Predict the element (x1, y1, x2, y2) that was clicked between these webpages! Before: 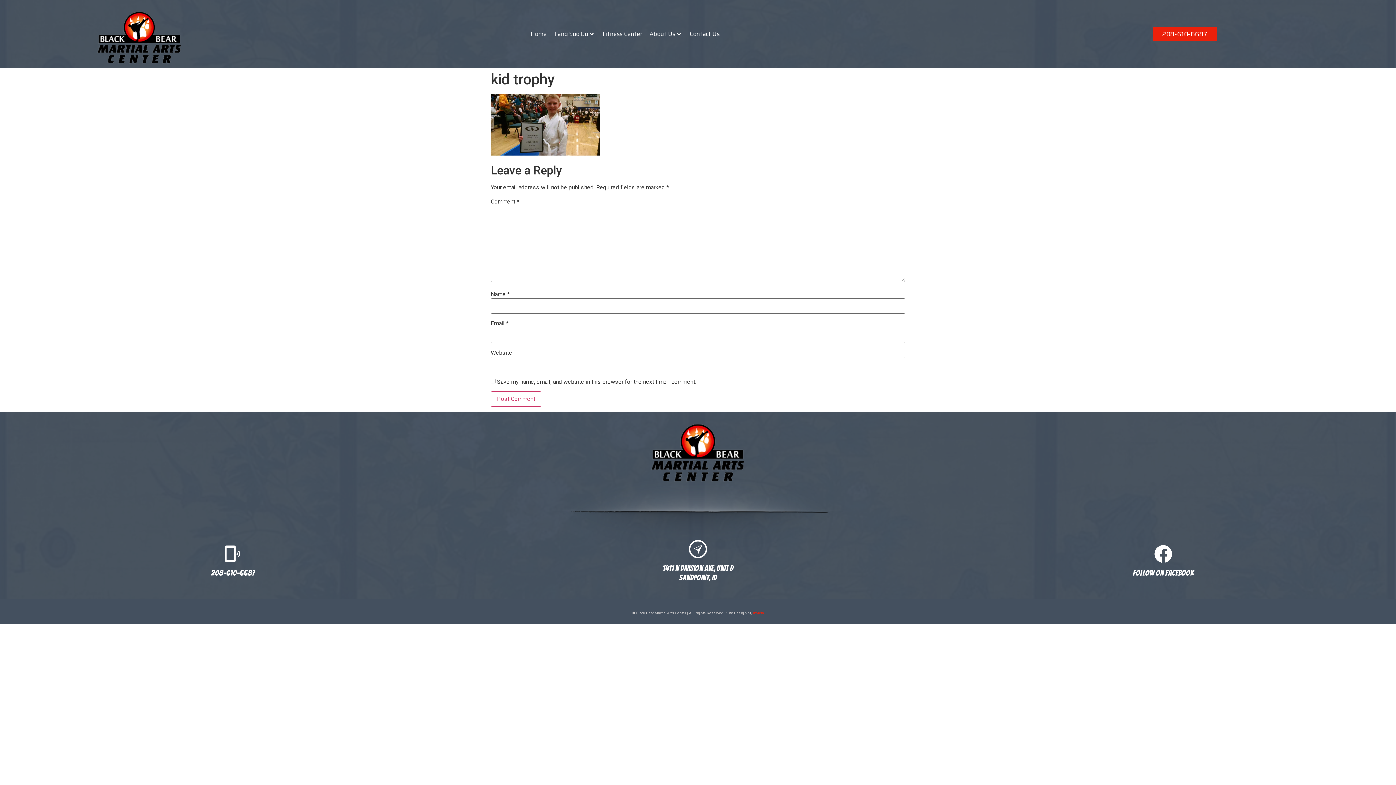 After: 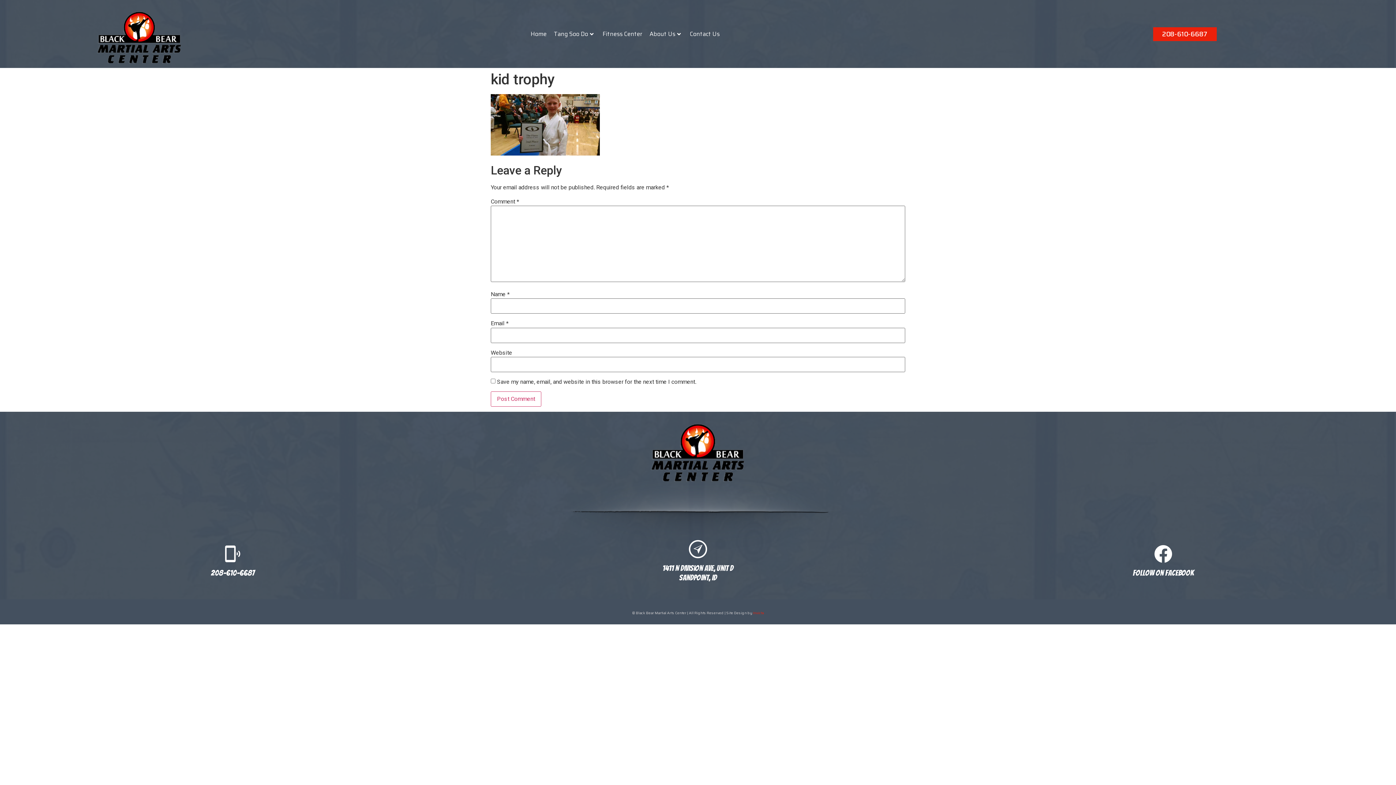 Action: bbox: (1133, 569, 1194, 577) label: Follow on Facebook